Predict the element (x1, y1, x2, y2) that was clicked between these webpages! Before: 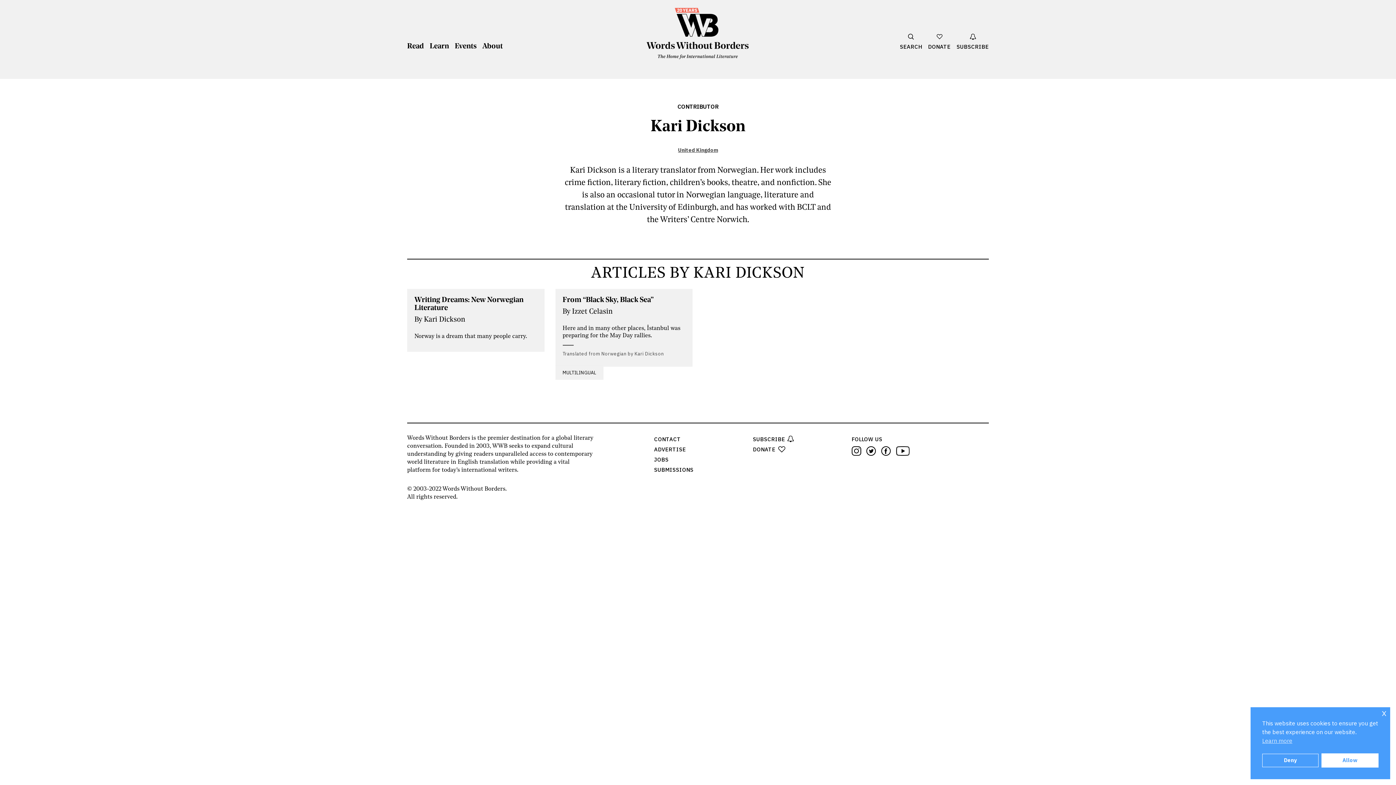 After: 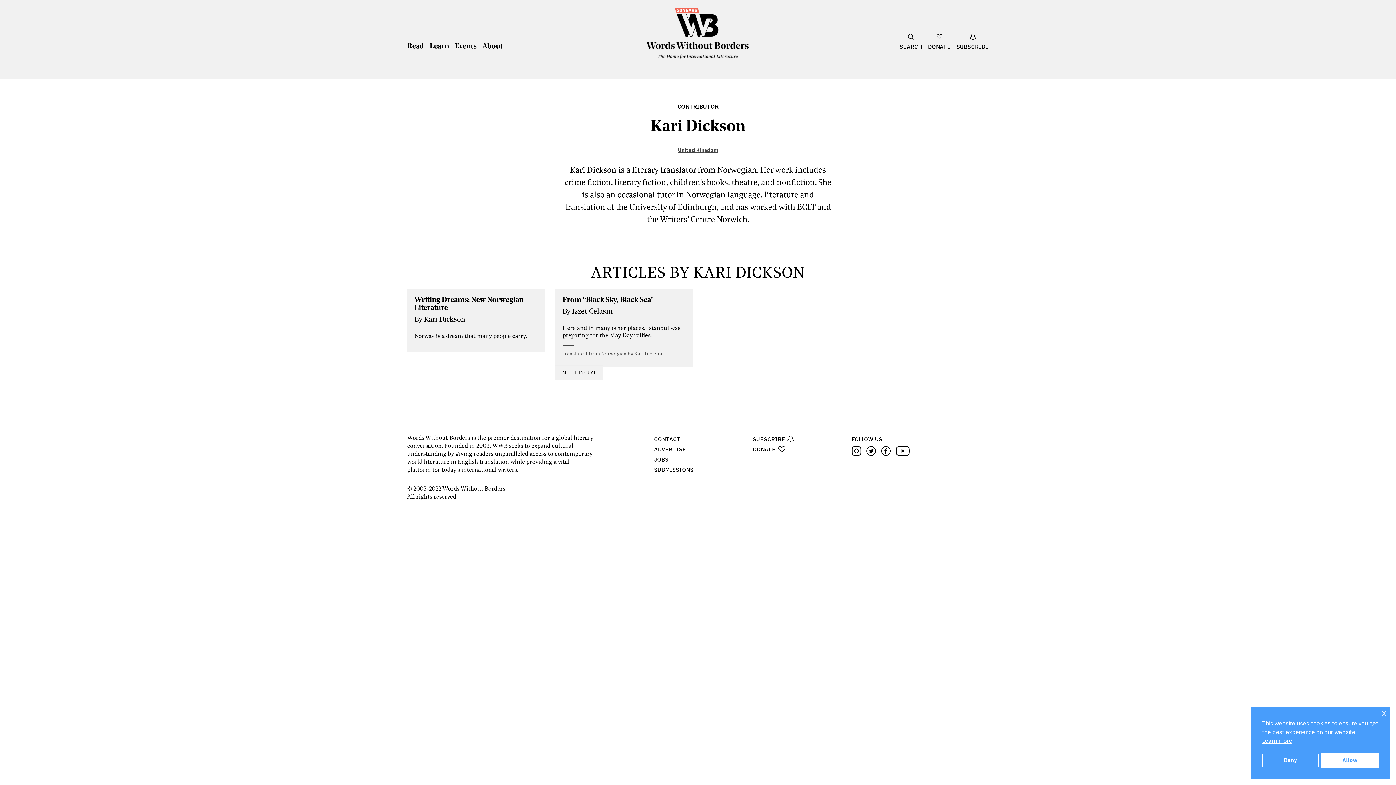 Action: bbox: (1262, 736, 1292, 745) label: cookies - Learn more 